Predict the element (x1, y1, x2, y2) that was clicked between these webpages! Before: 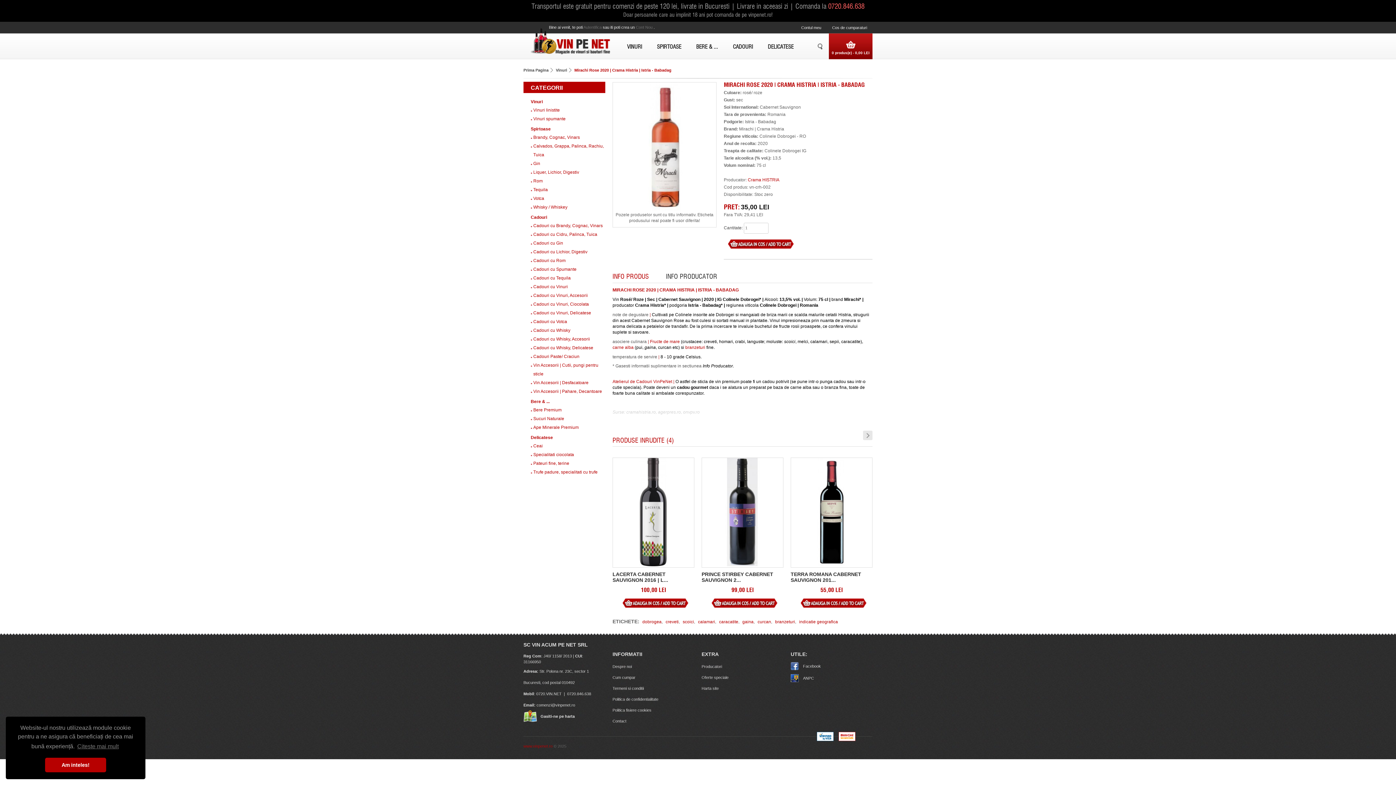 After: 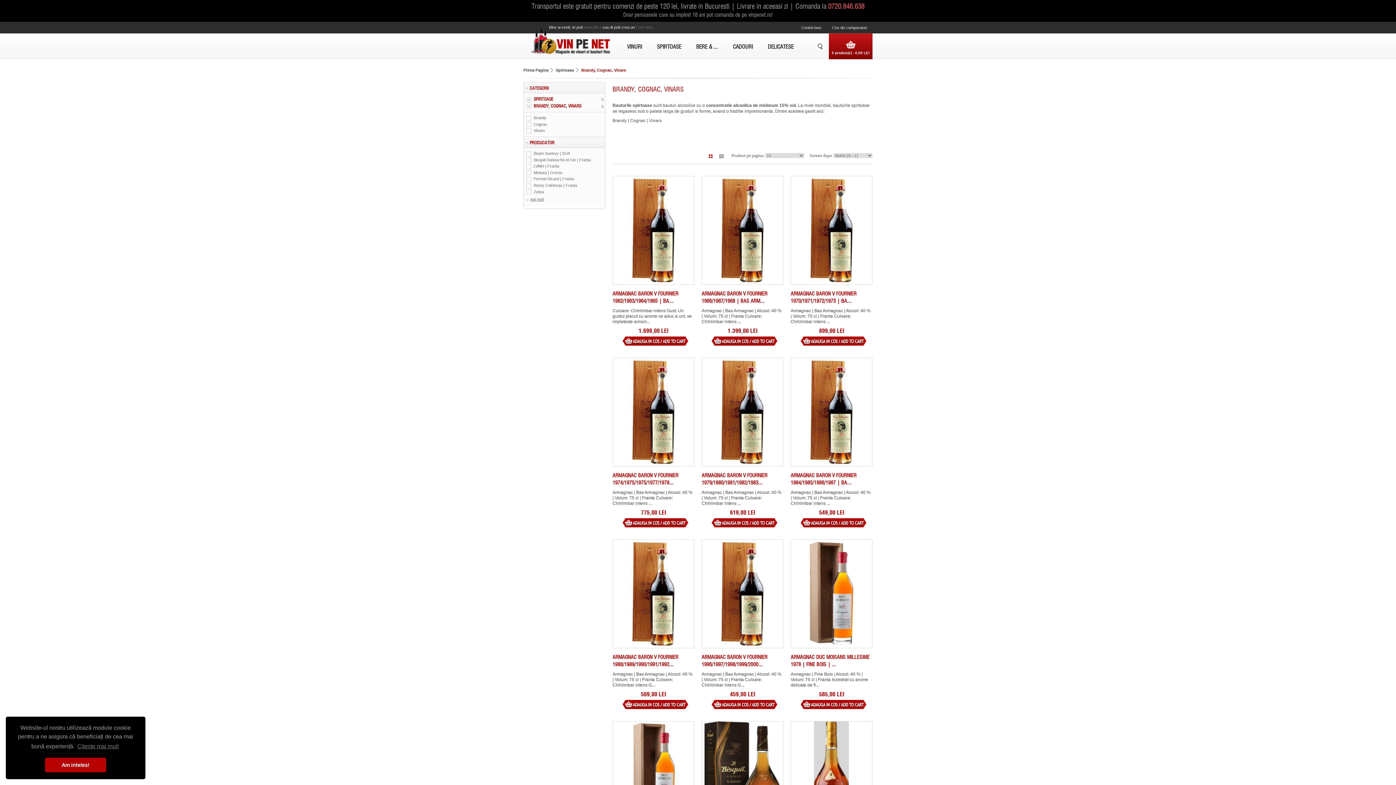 Action: label: Brandy, Cognac, Vinars bbox: (533, 134, 580, 140)